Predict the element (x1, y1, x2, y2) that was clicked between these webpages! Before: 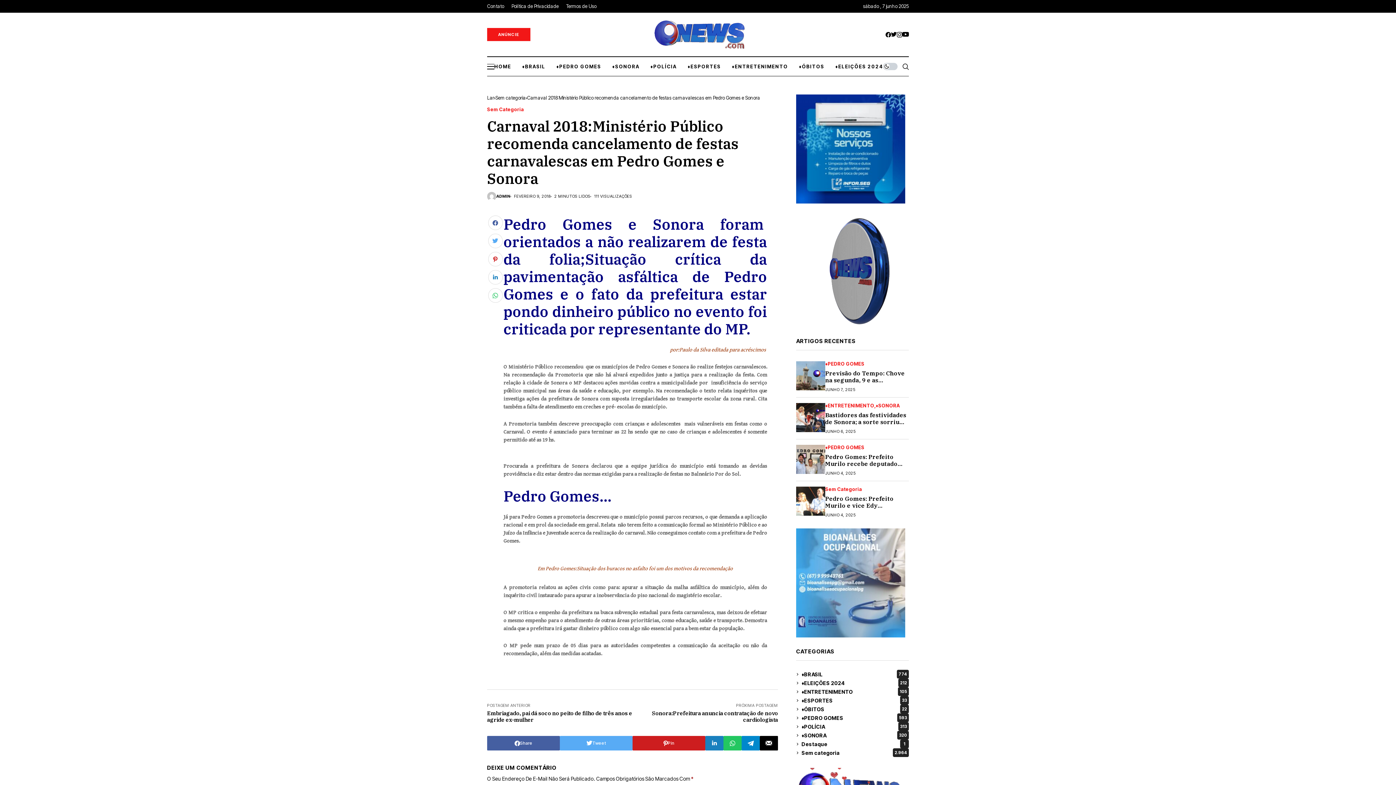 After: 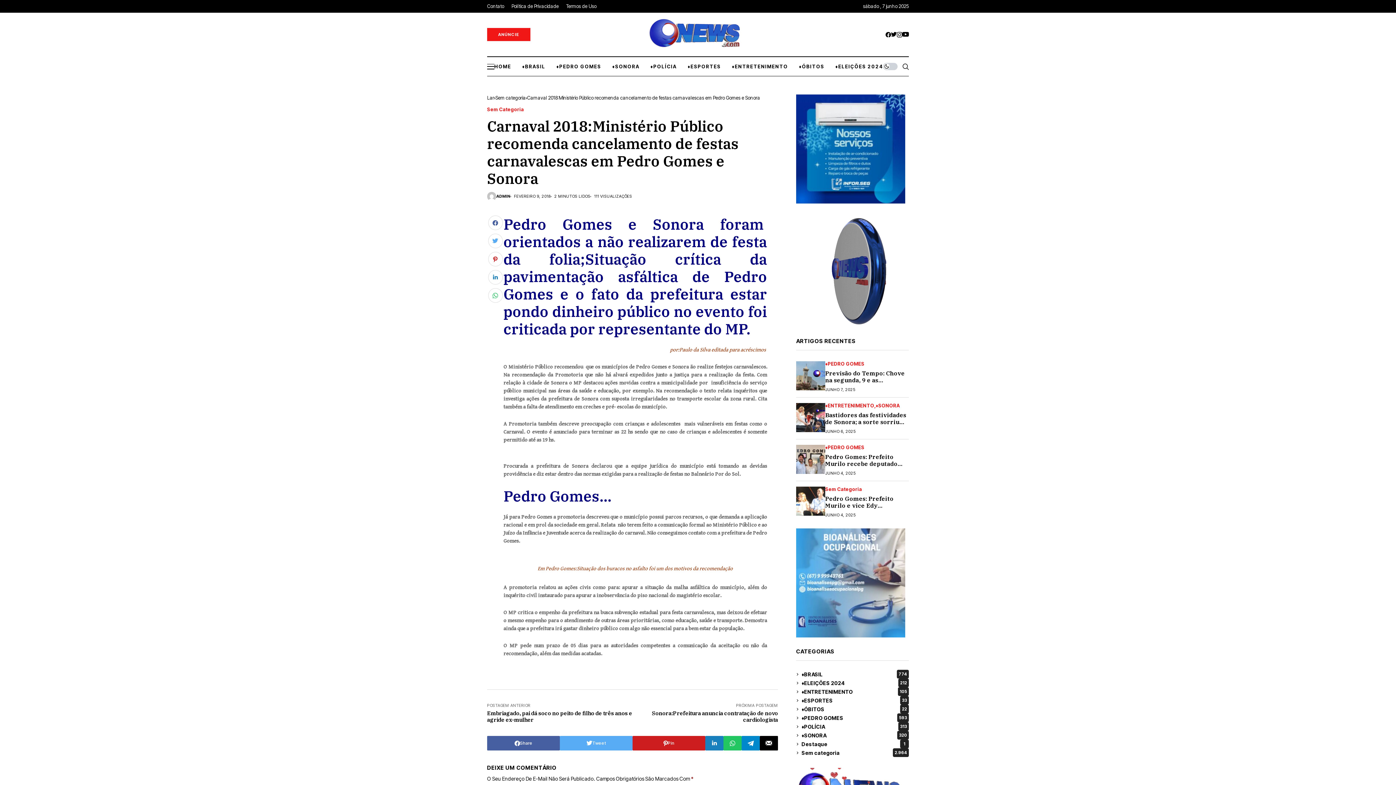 Action: bbox: (488, 270, 502, 284)